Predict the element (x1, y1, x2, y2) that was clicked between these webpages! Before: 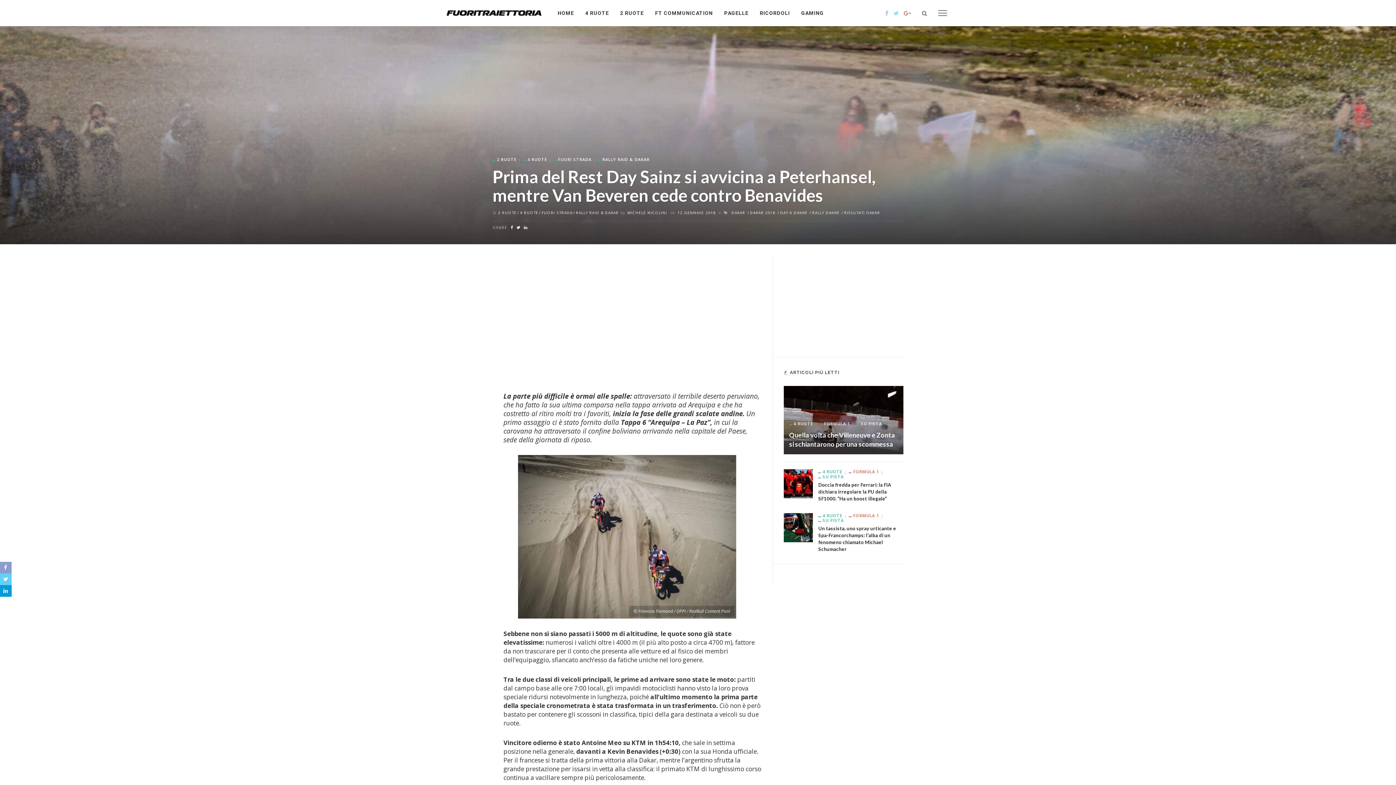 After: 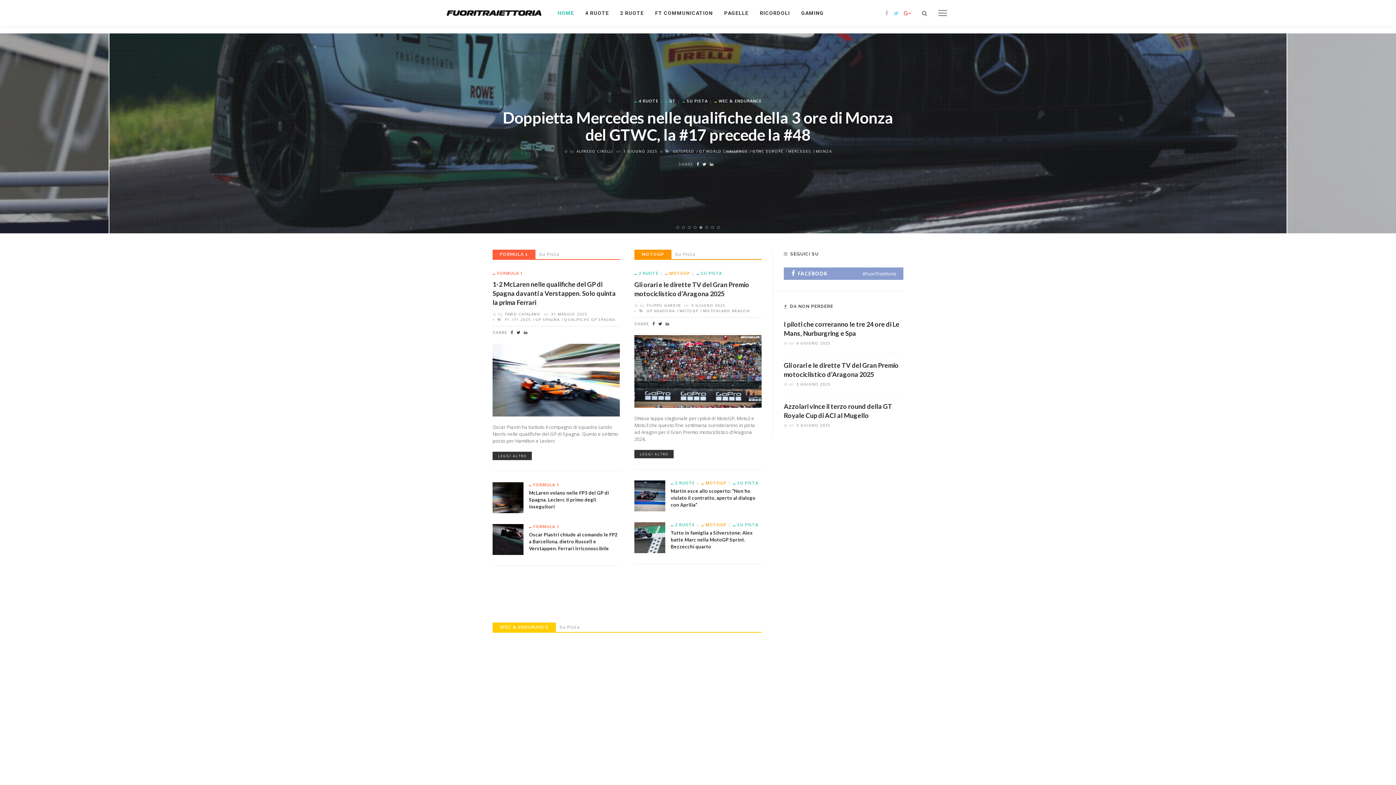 Action: bbox: (443, 8, 544, 16)